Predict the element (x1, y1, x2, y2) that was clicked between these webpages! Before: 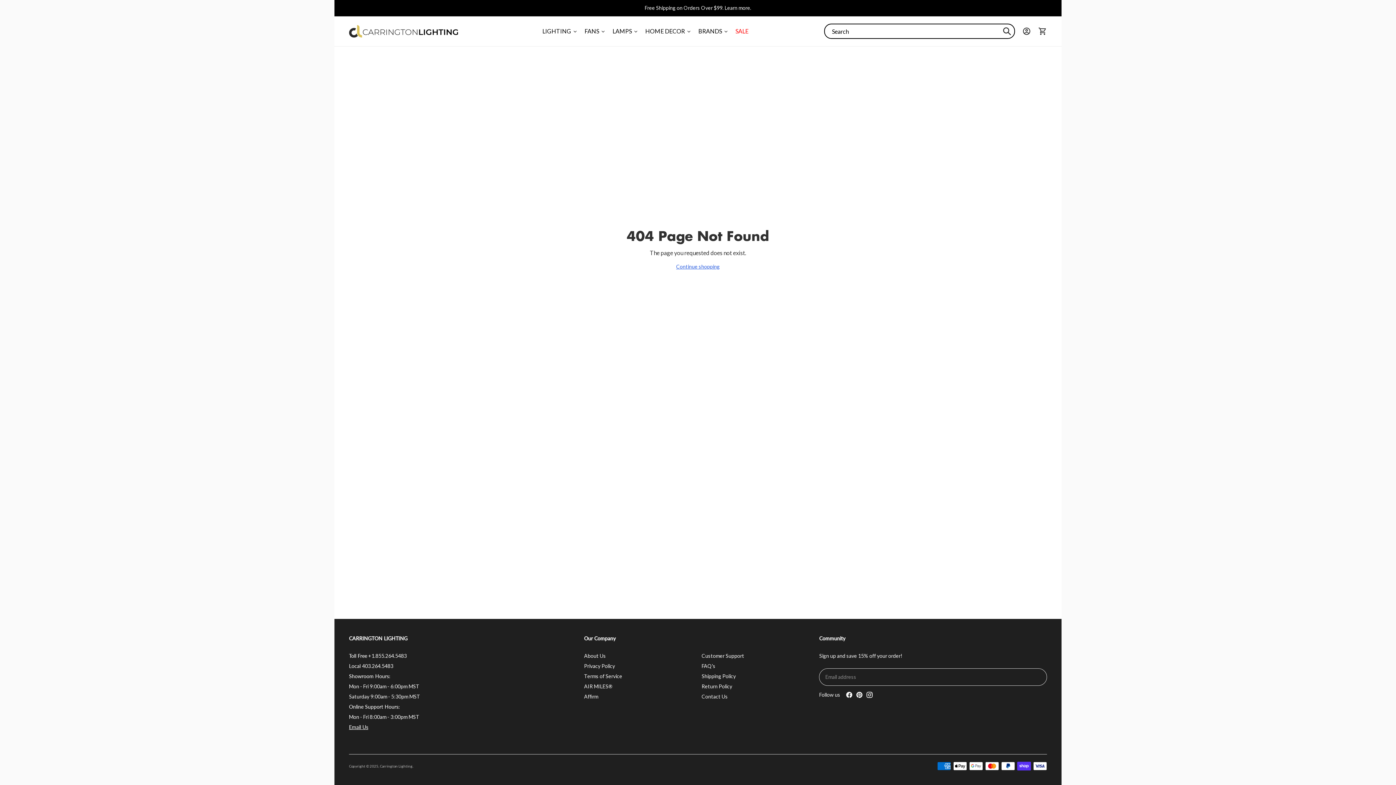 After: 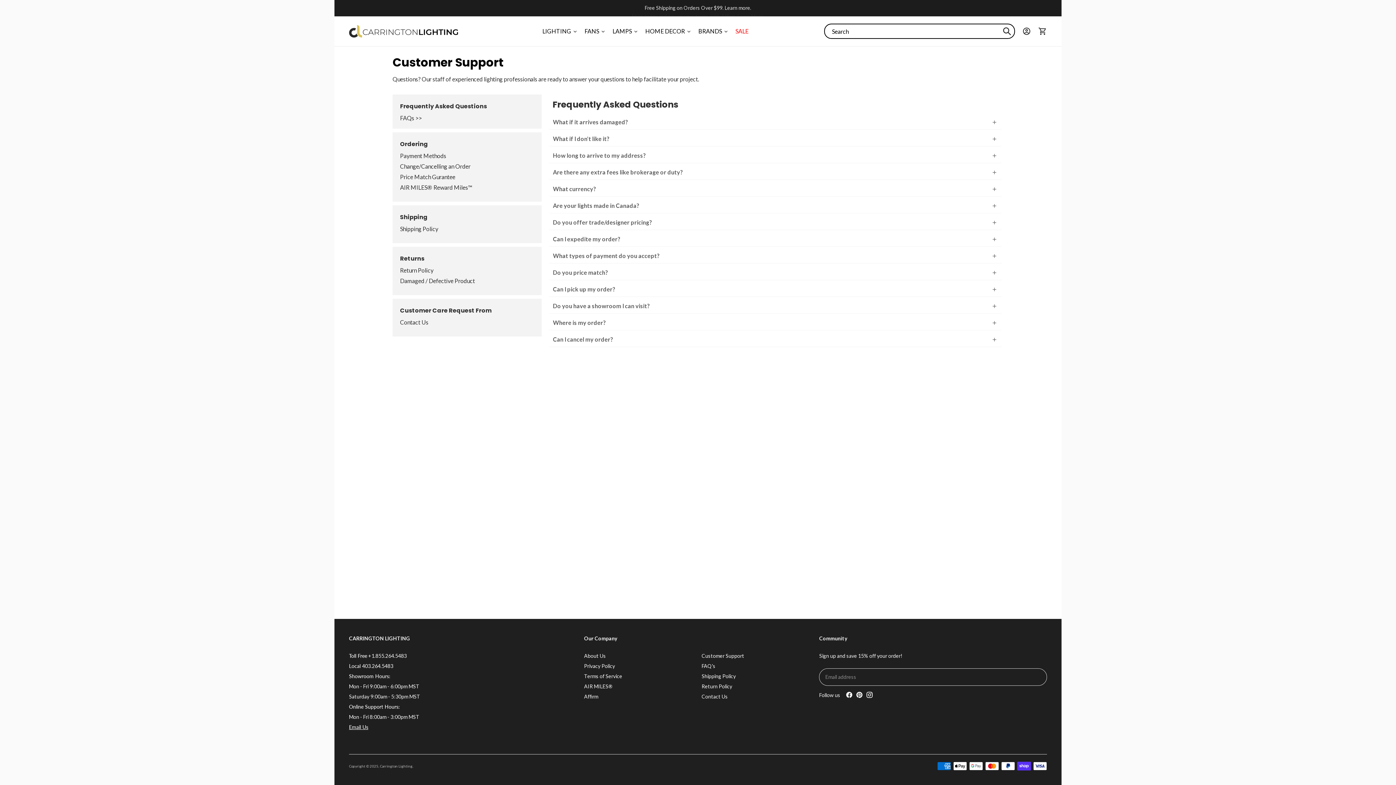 Action: label: FAQ's bbox: (701, 663, 715, 669)